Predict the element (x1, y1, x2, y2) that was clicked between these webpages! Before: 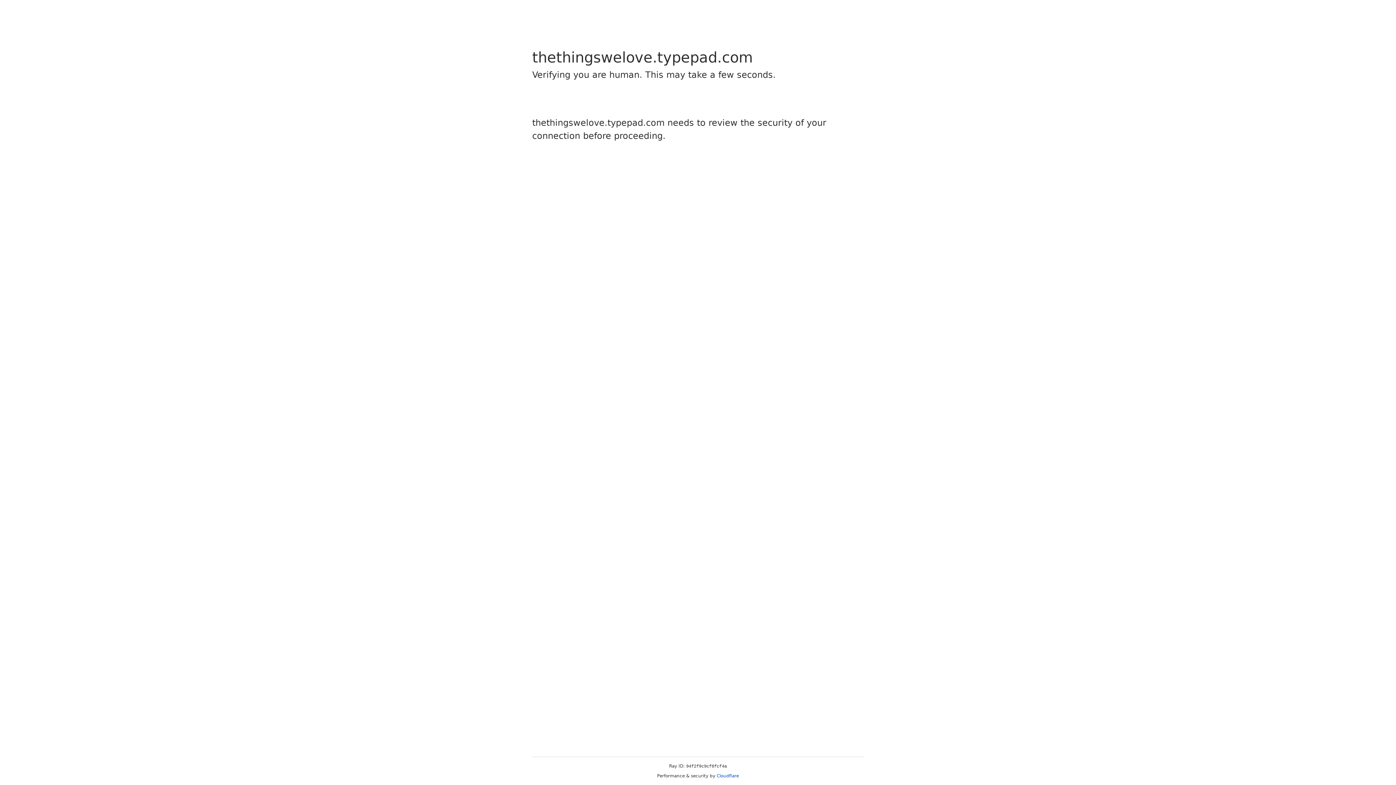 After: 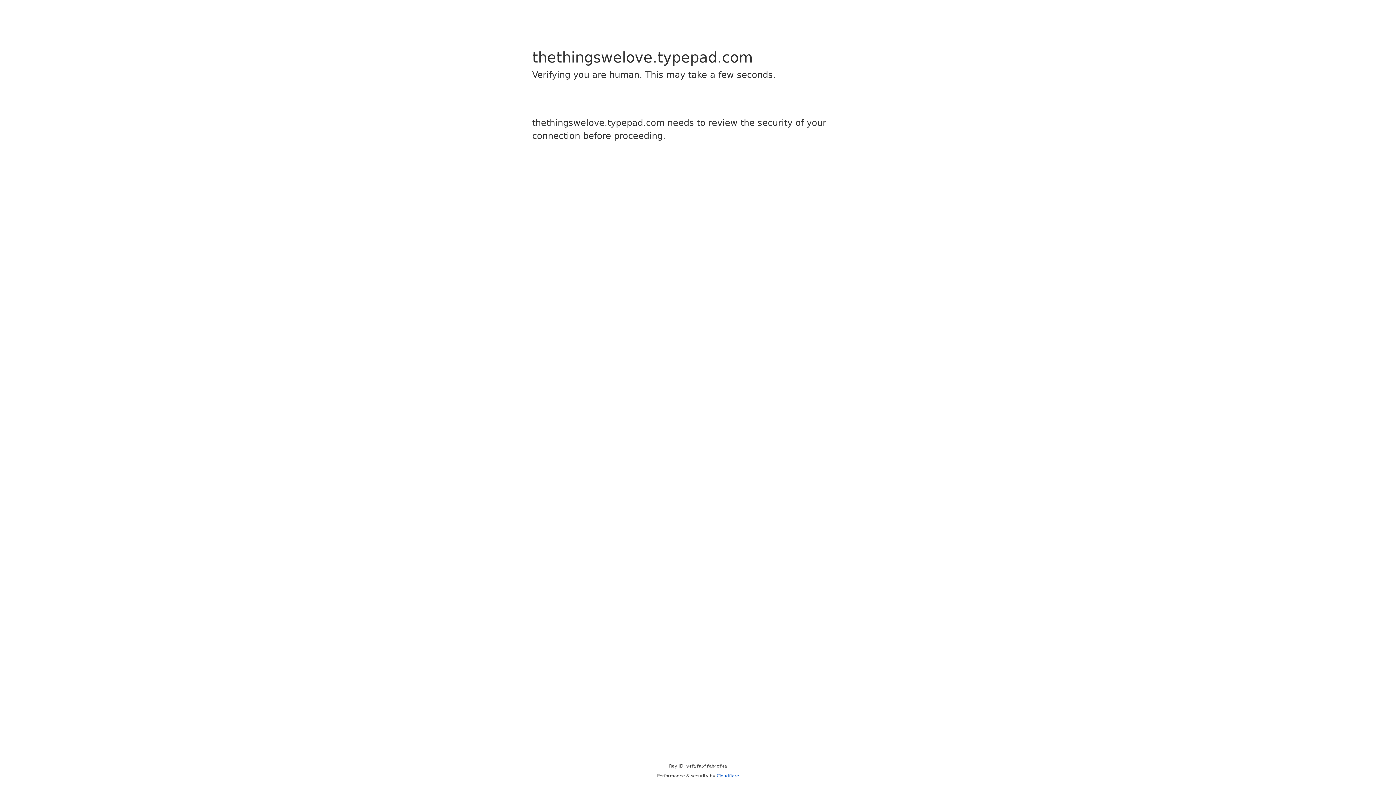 Action: label: Cloudflare bbox: (716, 773, 739, 778)